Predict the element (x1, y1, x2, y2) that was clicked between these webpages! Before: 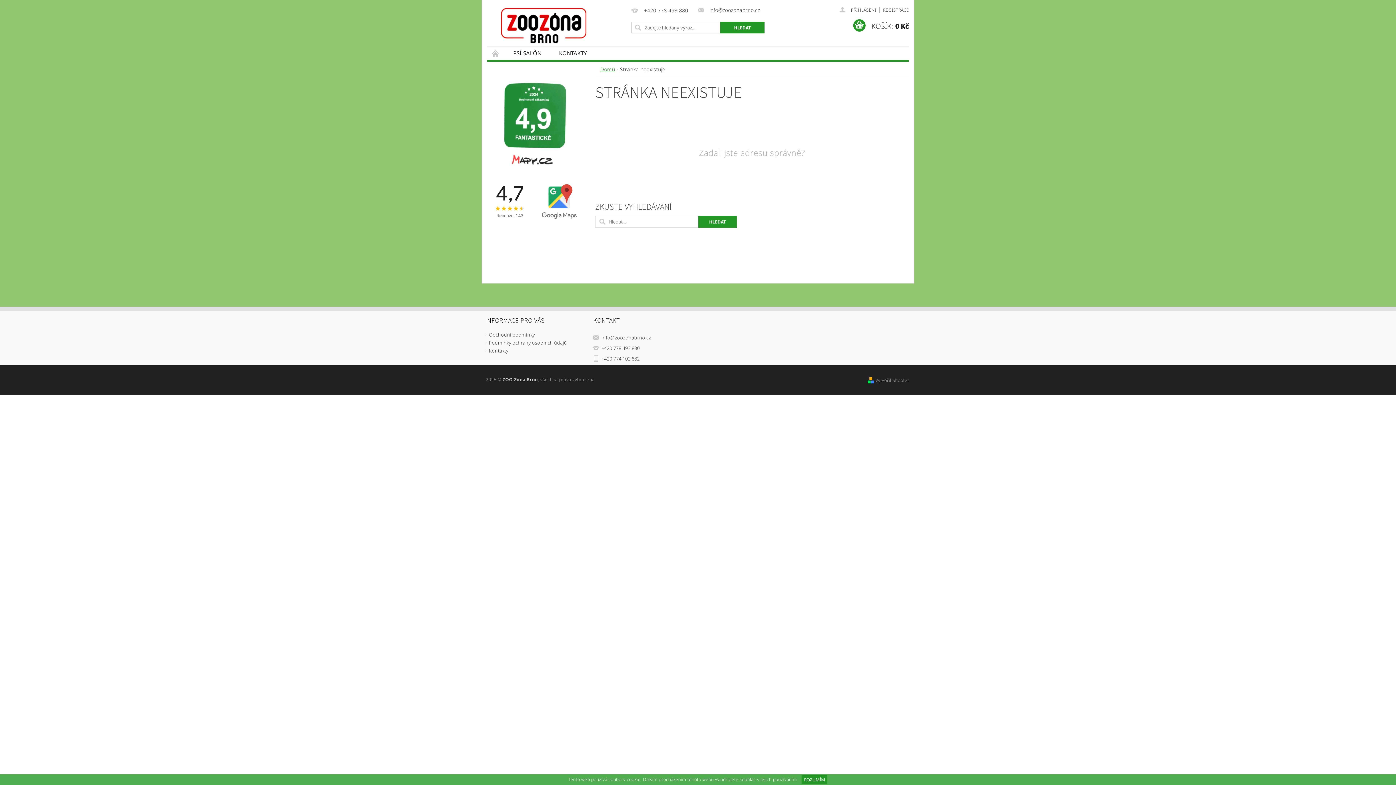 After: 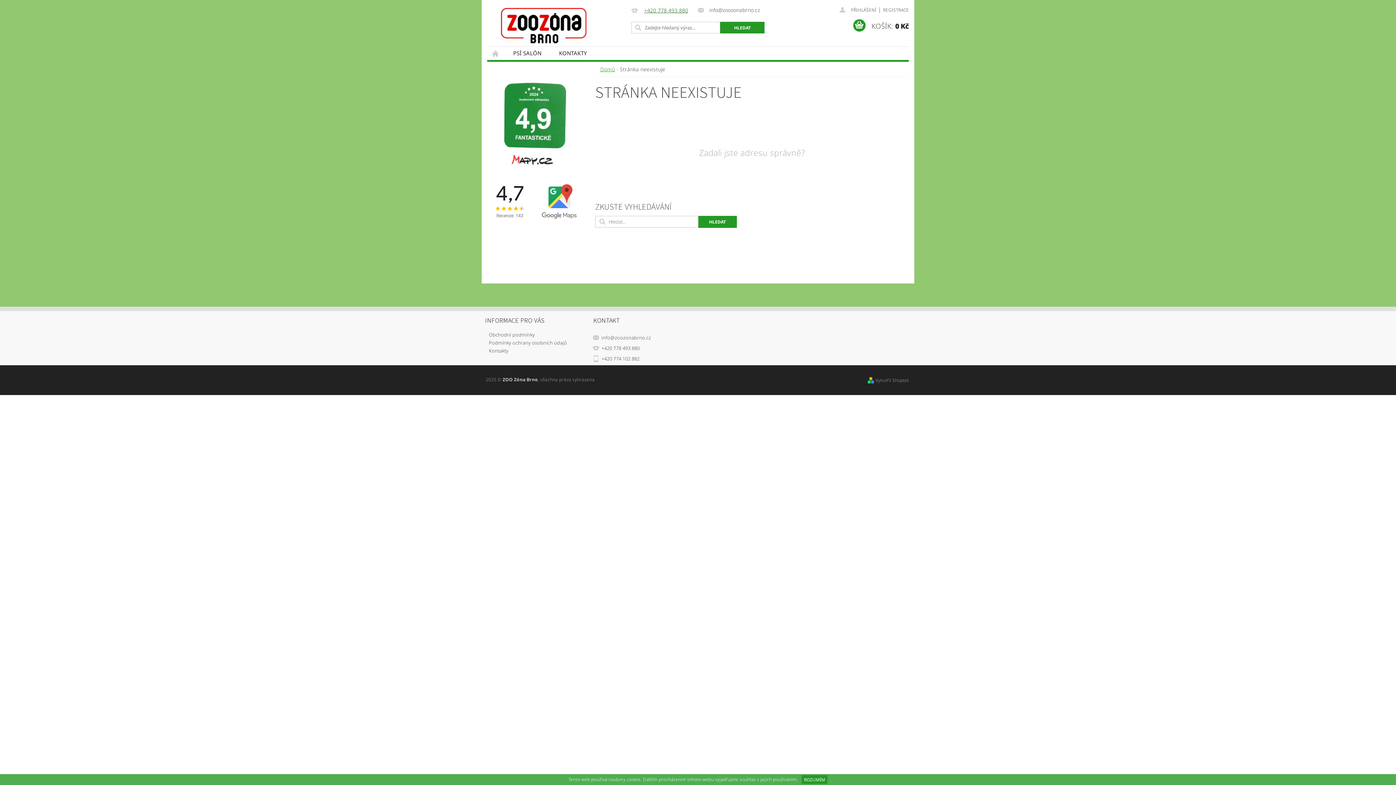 Action: bbox: (631, 7, 688, 14) label: +420 778 493 880